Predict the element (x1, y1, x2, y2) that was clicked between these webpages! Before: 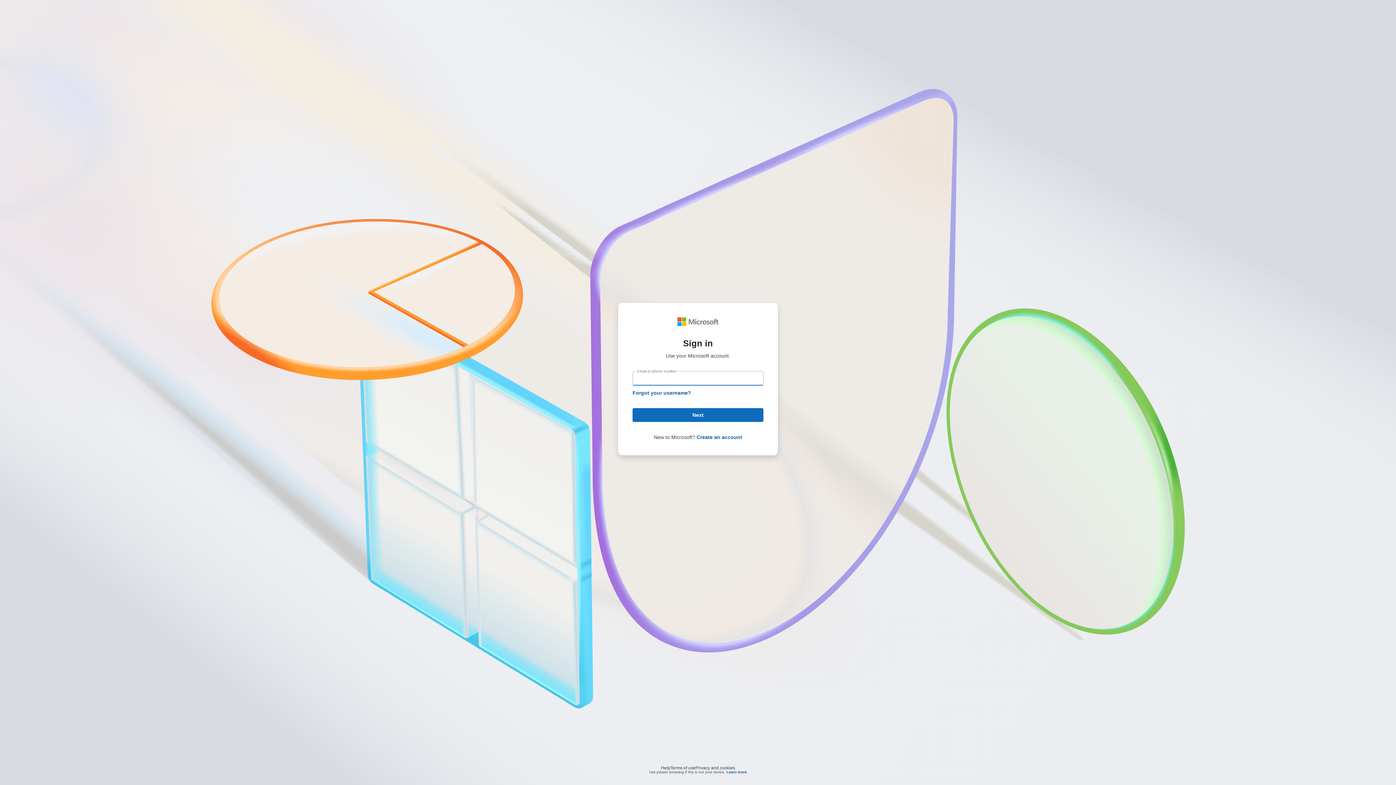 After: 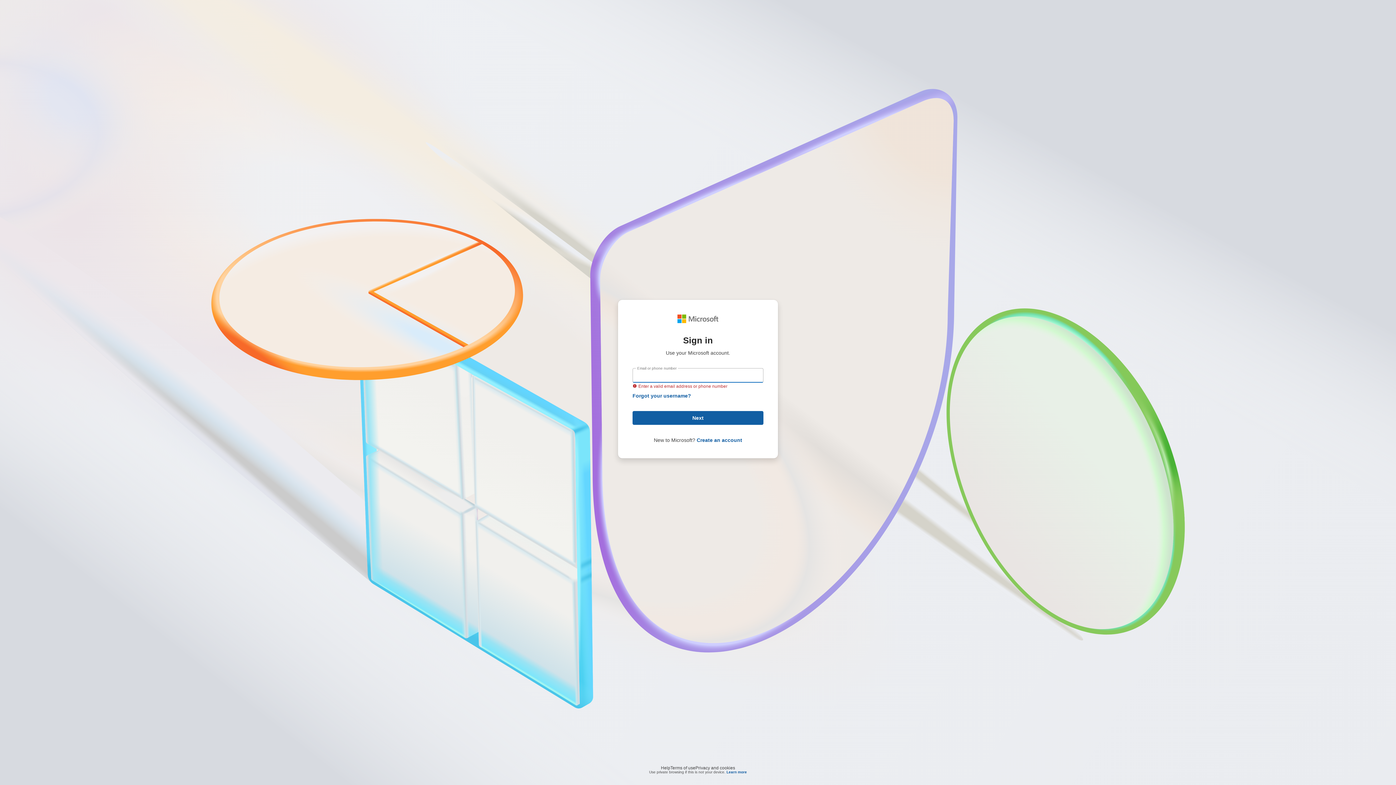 Action: label: Next bbox: (632, 408, 763, 422)